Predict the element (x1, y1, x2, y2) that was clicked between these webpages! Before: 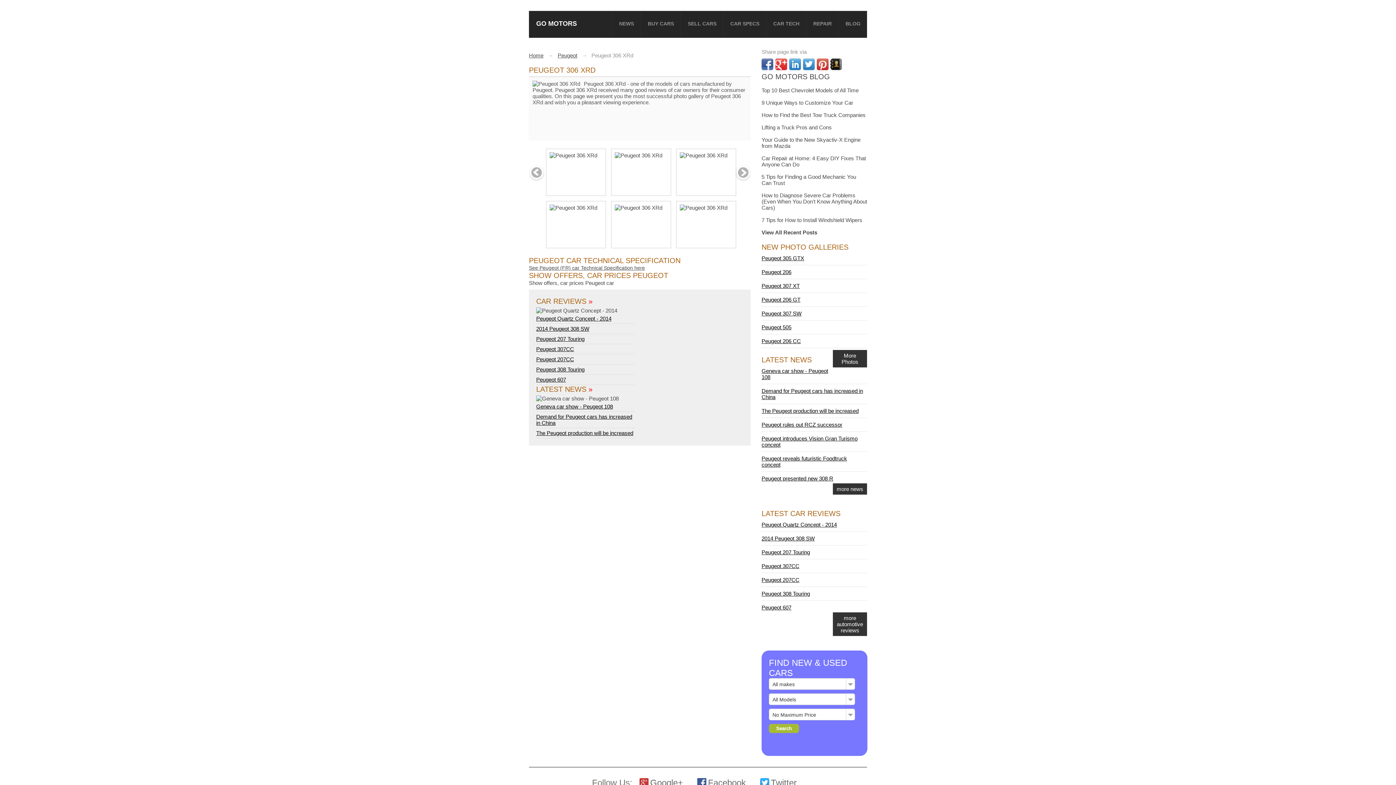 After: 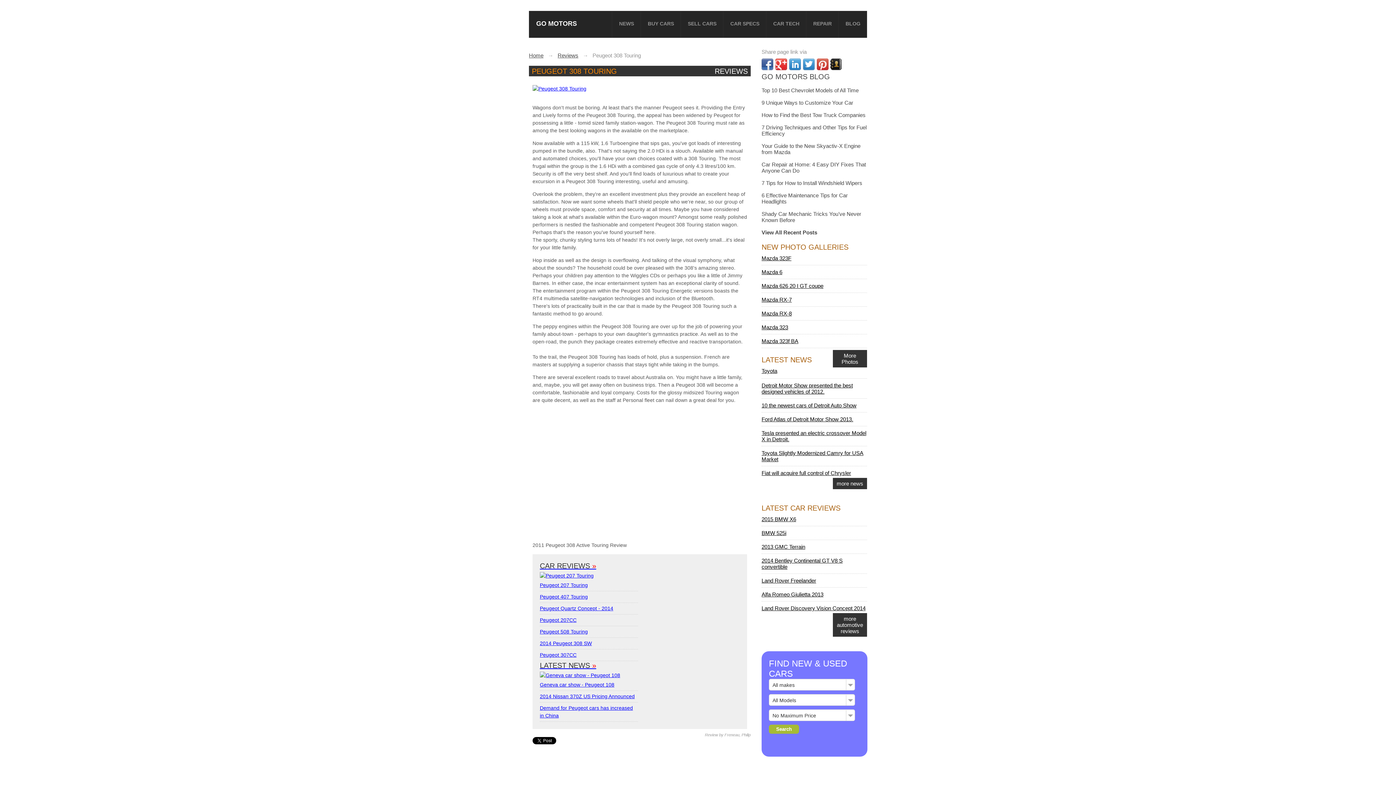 Action: label: Peugeot 308 Touring bbox: (761, 590, 810, 597)